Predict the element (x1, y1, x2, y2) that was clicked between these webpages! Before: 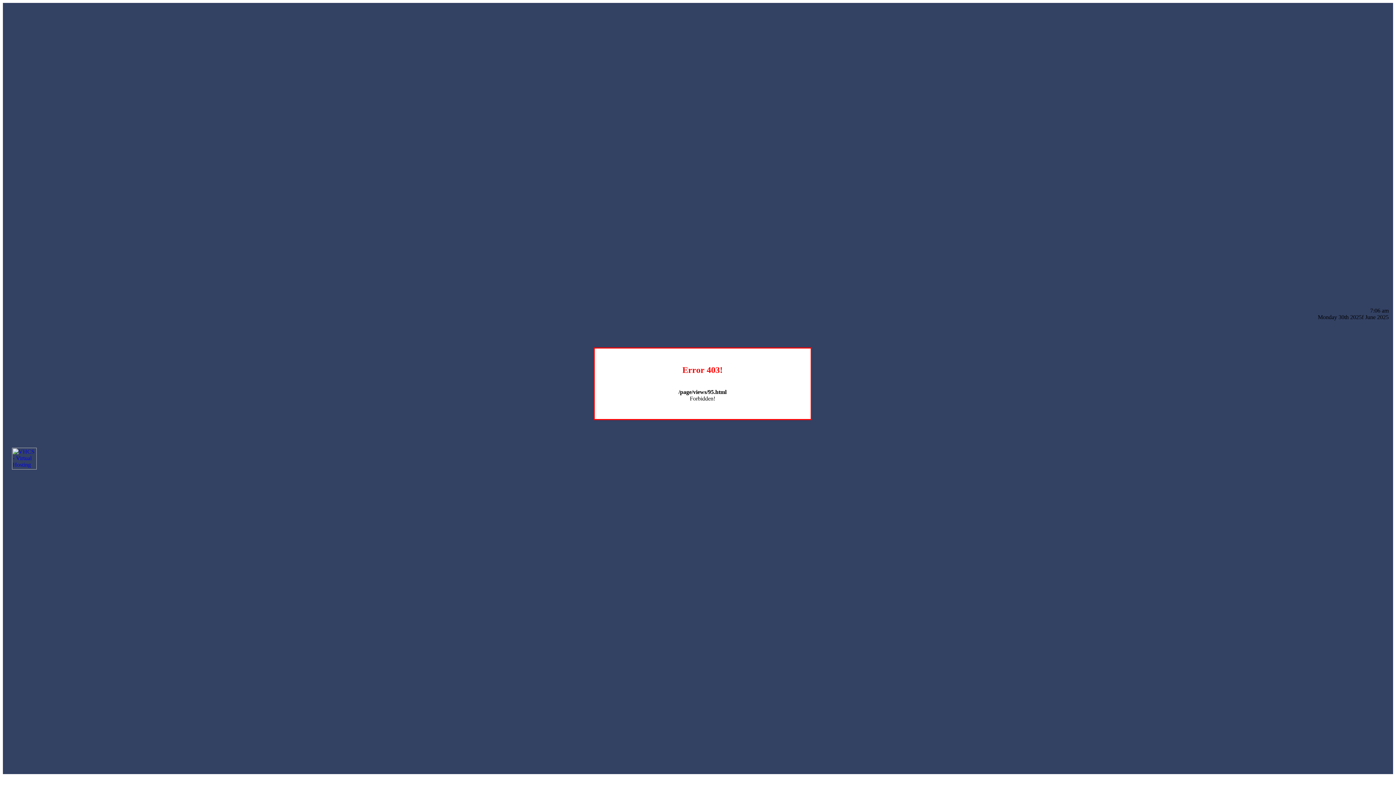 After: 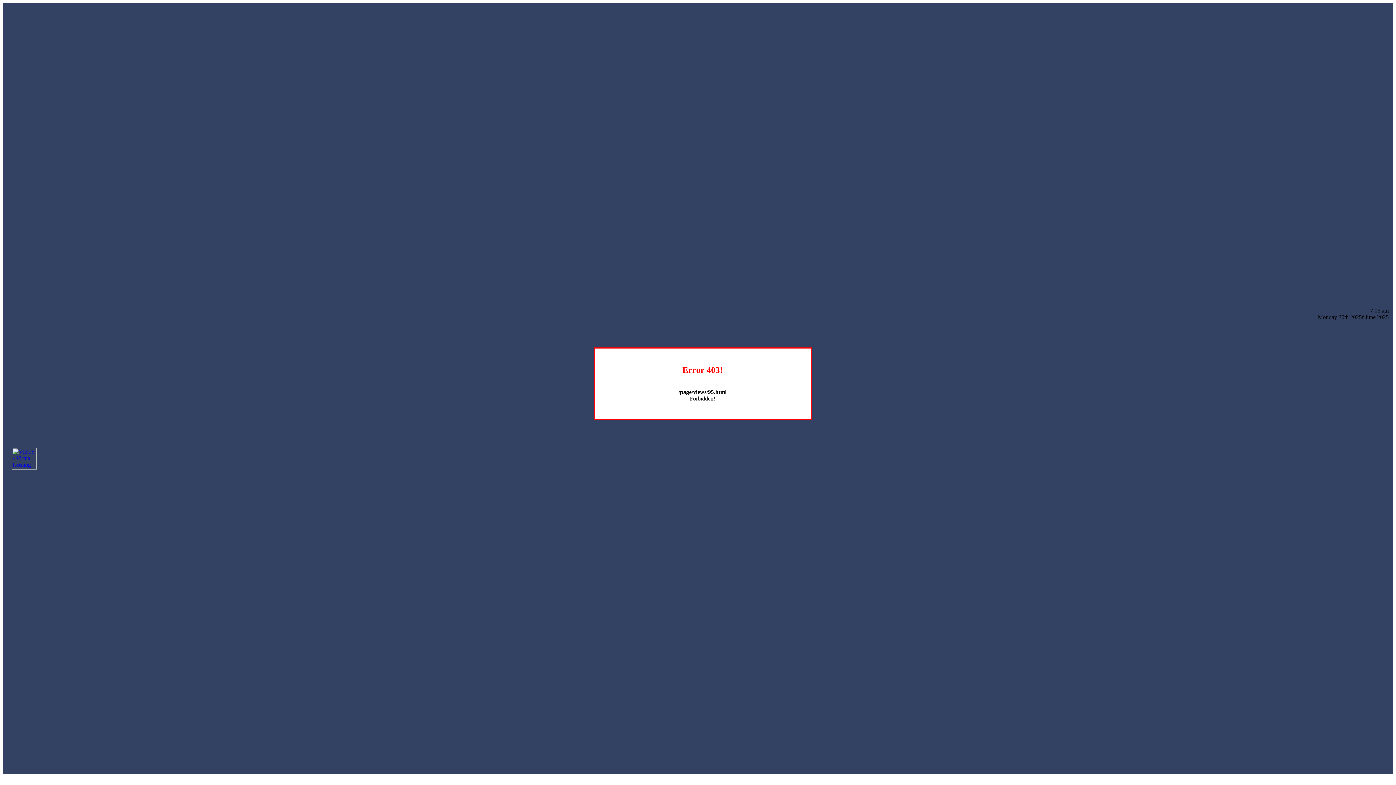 Action: bbox: (12, 464, 36, 470)